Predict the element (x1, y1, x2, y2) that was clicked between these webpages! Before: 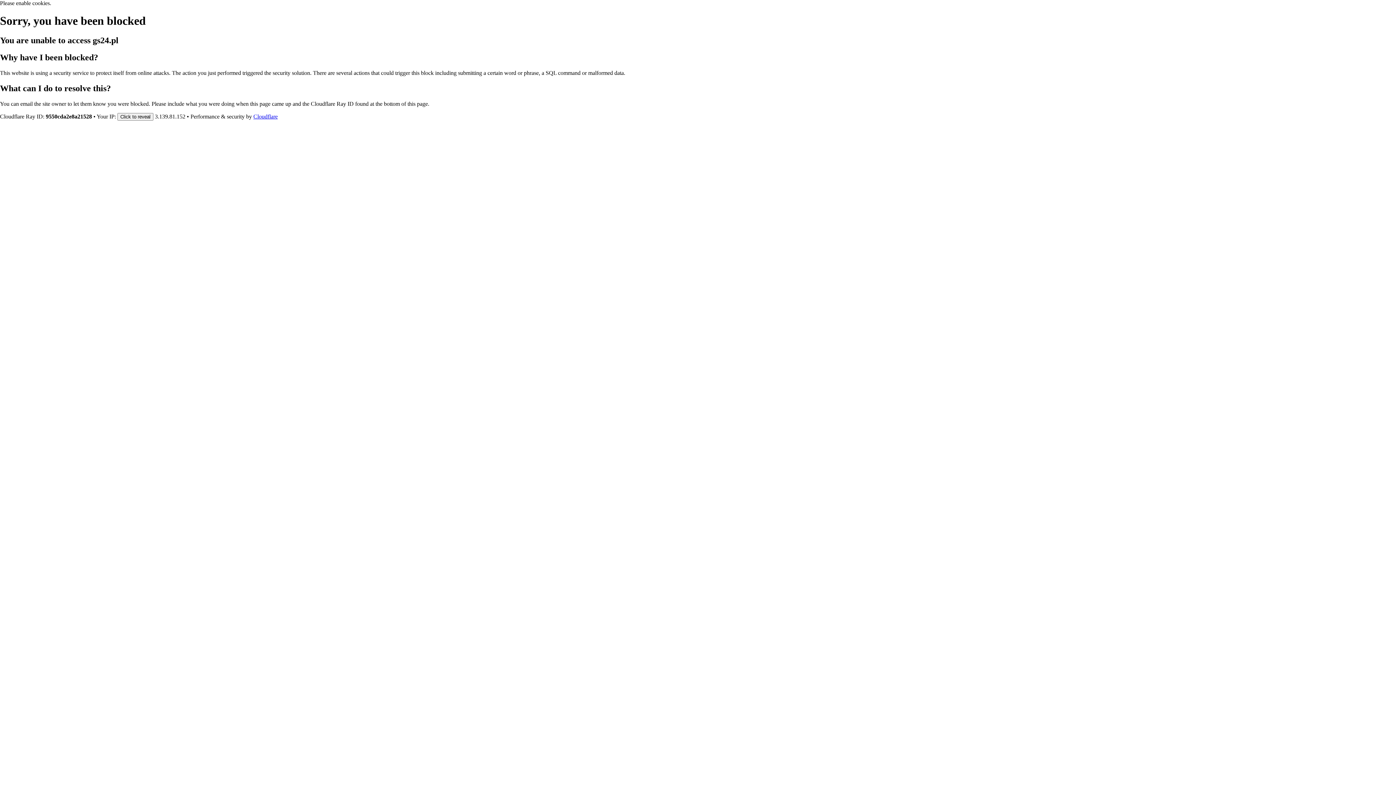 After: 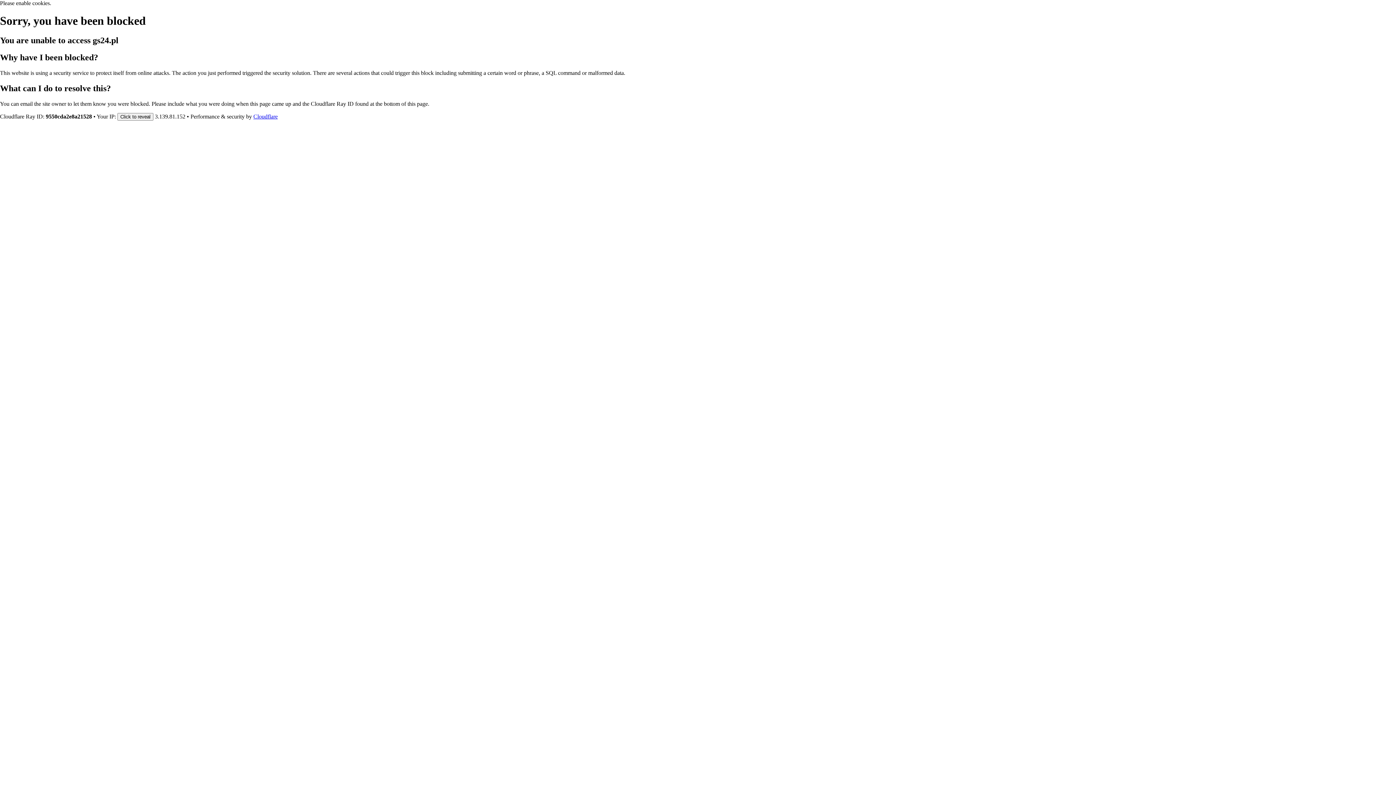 Action: label: Cloudflare bbox: (253, 113, 277, 119)